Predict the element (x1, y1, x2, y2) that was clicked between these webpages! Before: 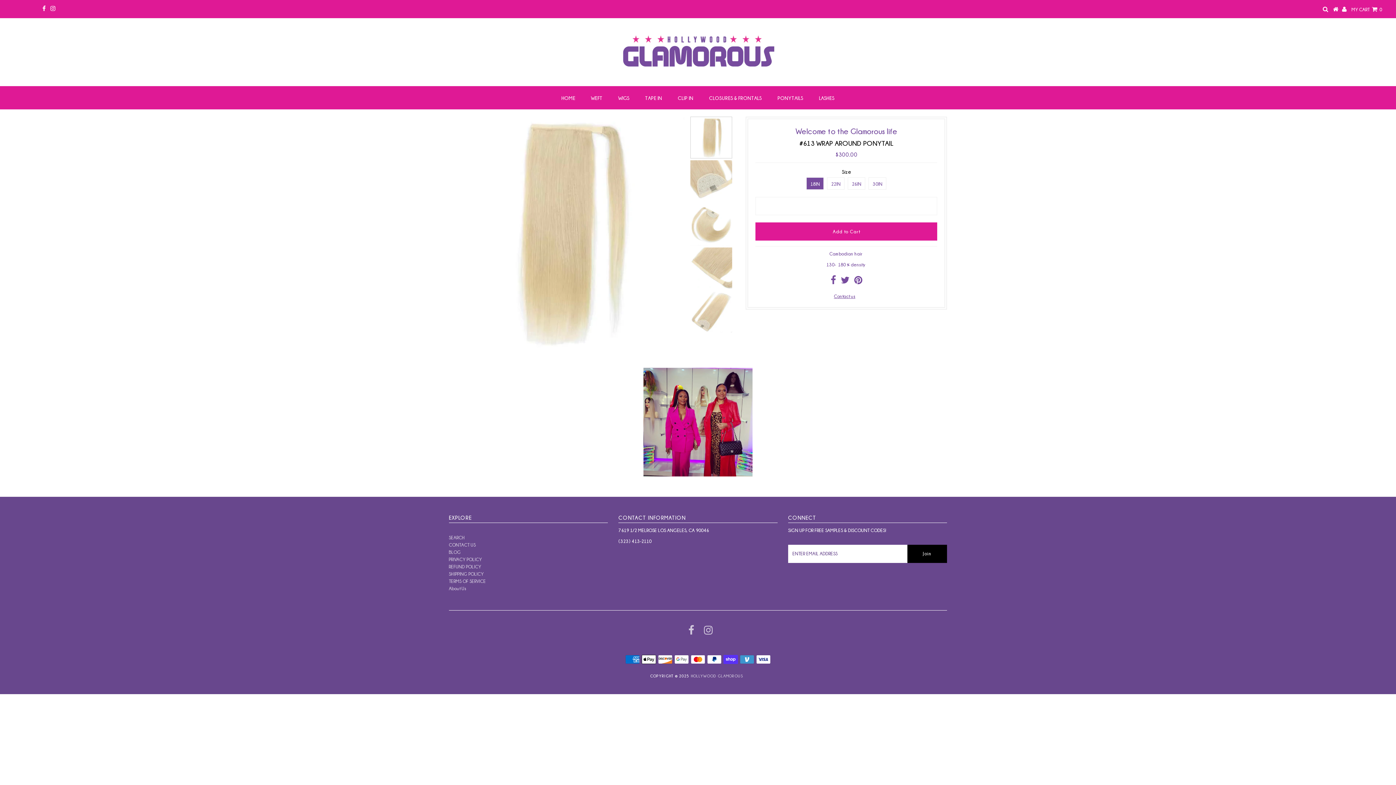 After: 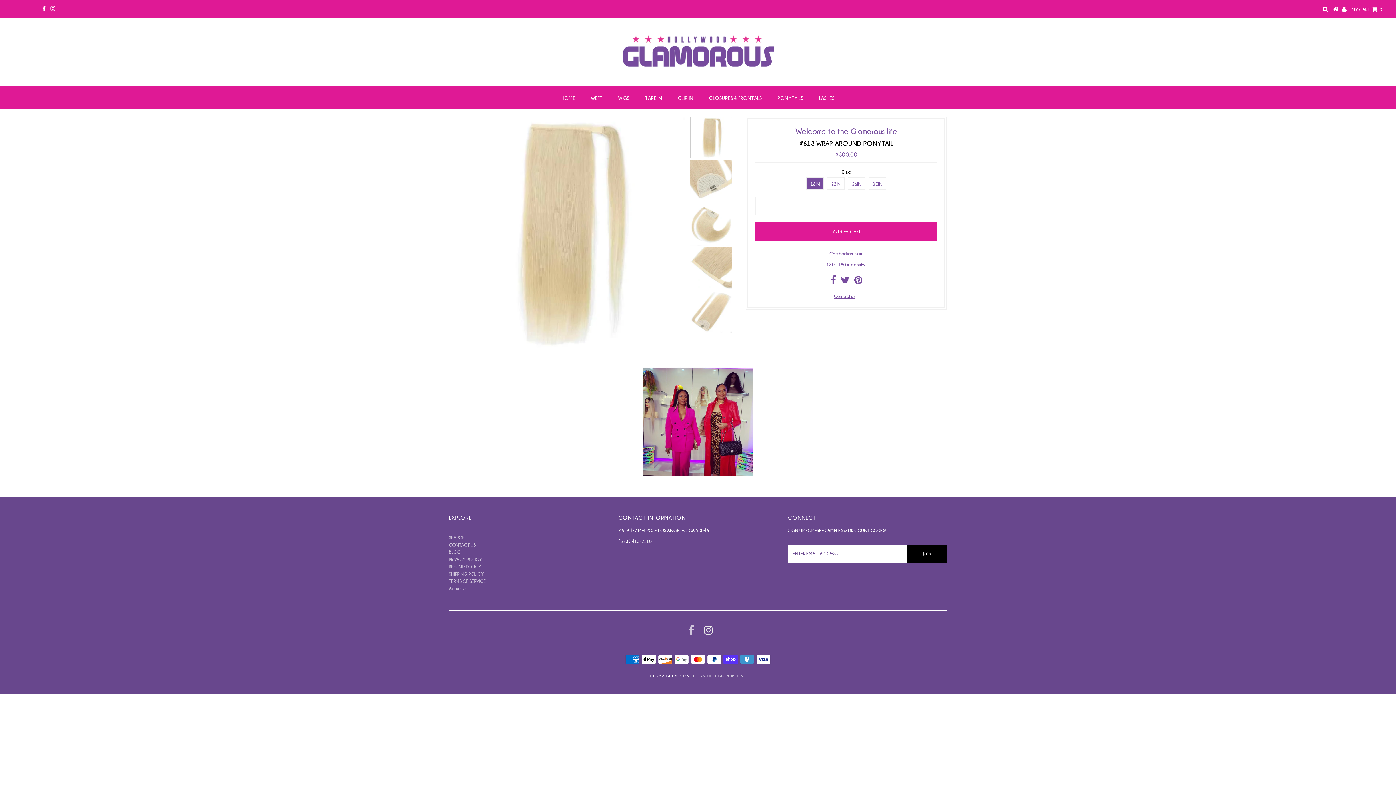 Action: bbox: (704, 629, 712, 634)